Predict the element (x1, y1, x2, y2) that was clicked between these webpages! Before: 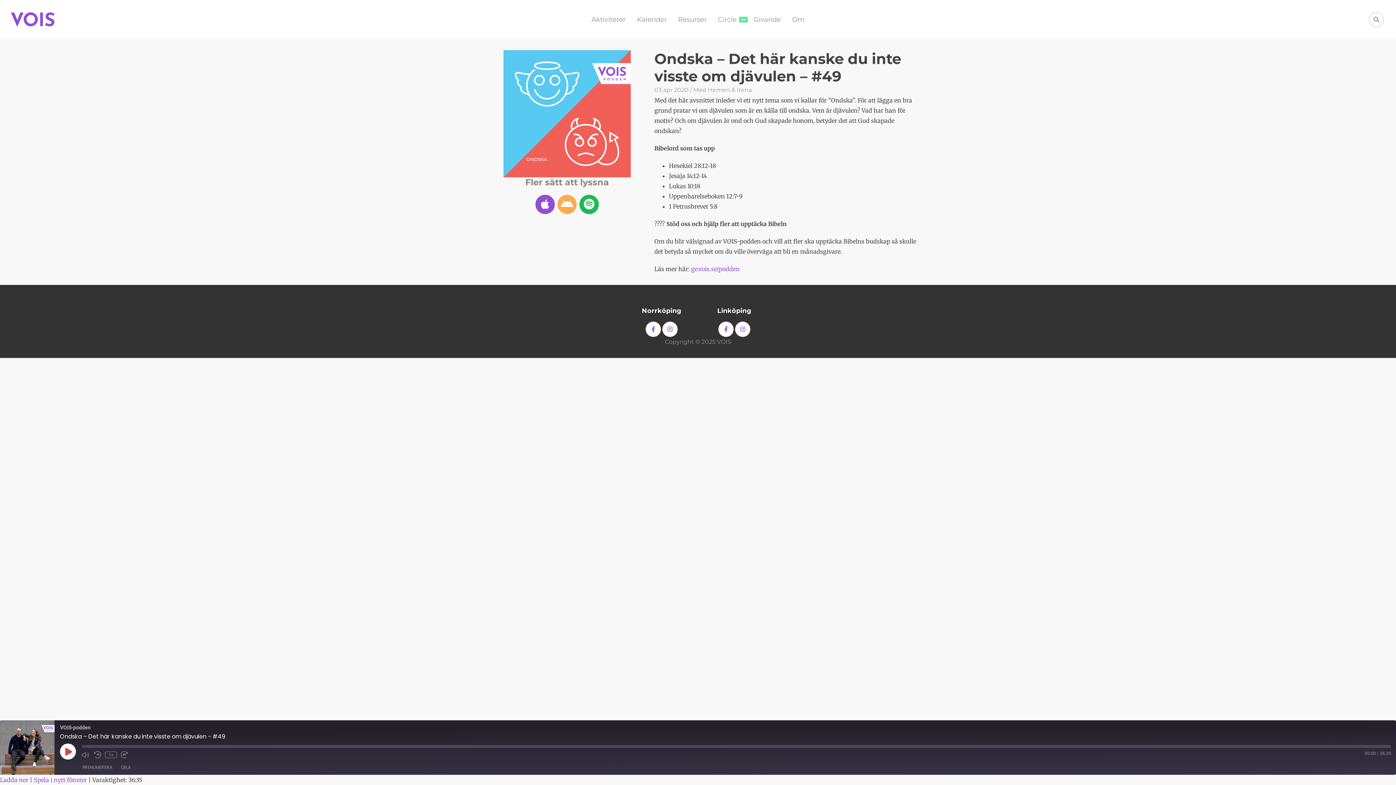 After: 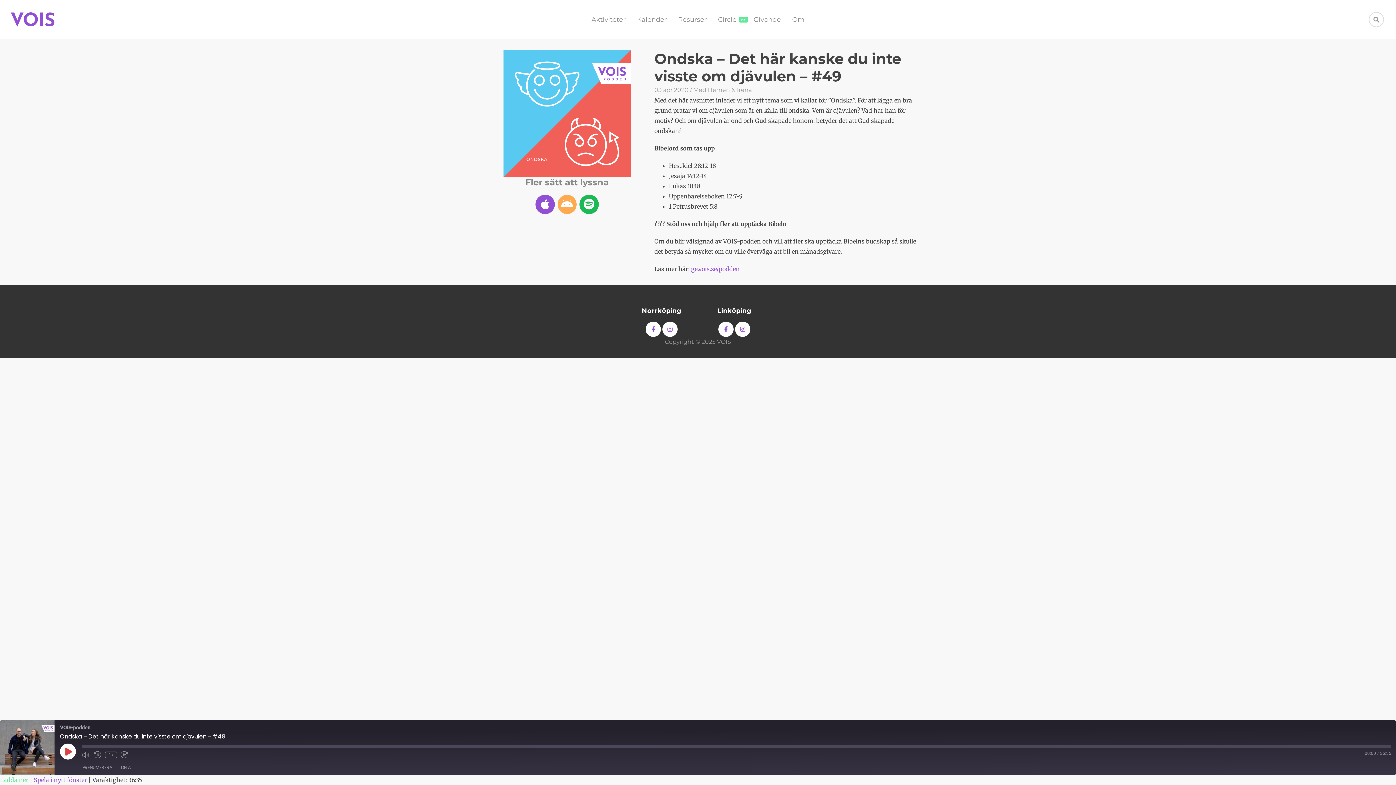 Action: label: Ladda ner bbox: (0, 776, 28, 784)